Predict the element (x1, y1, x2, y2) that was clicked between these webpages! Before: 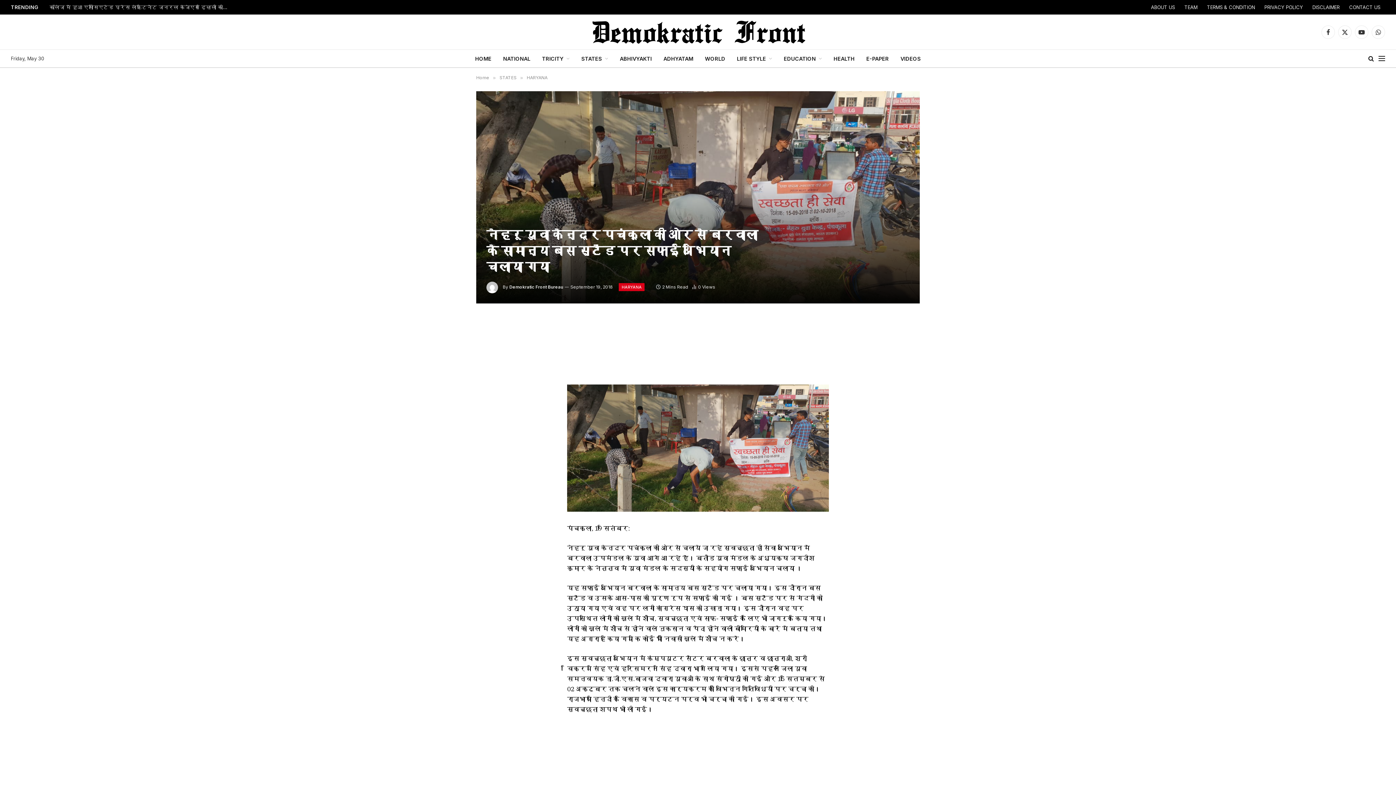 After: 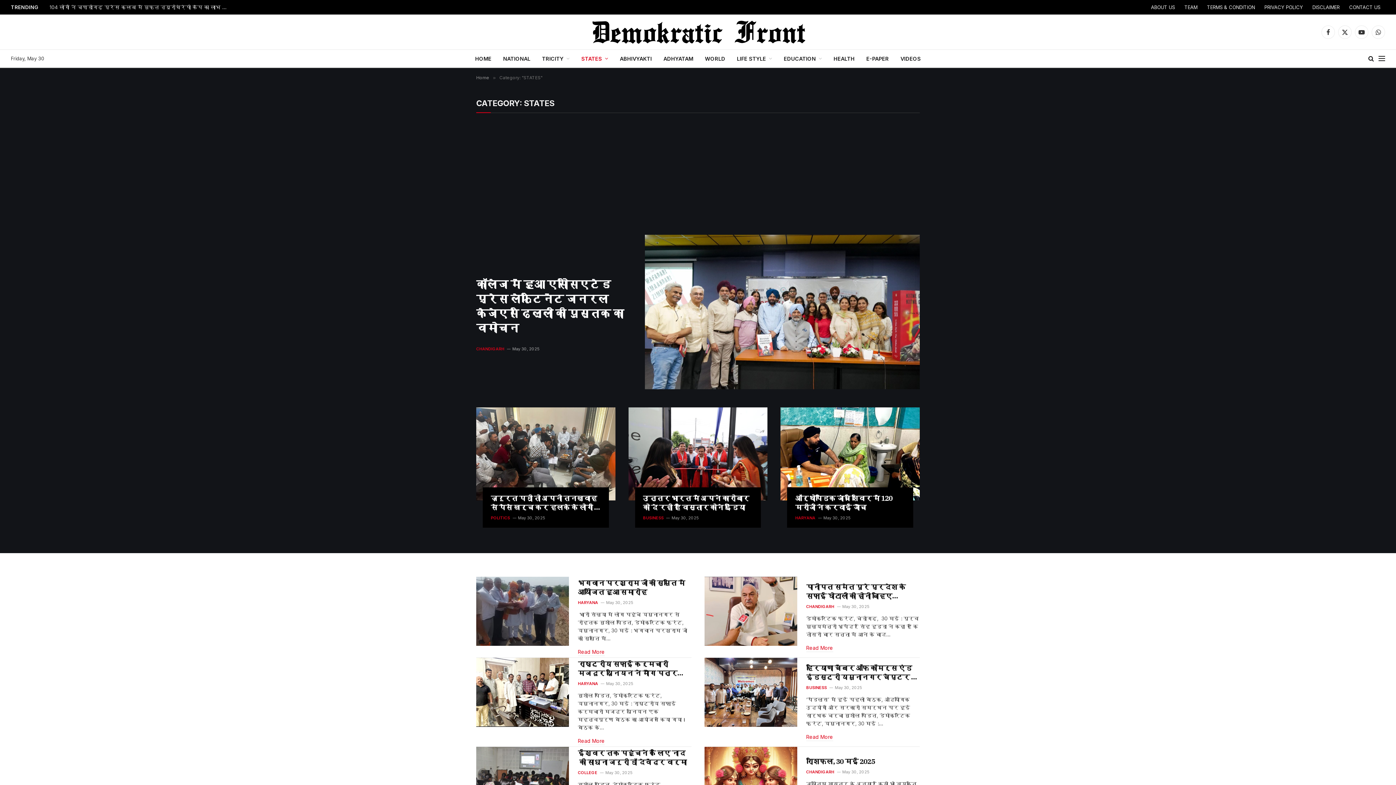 Action: label: STATES bbox: (499, 74, 516, 80)